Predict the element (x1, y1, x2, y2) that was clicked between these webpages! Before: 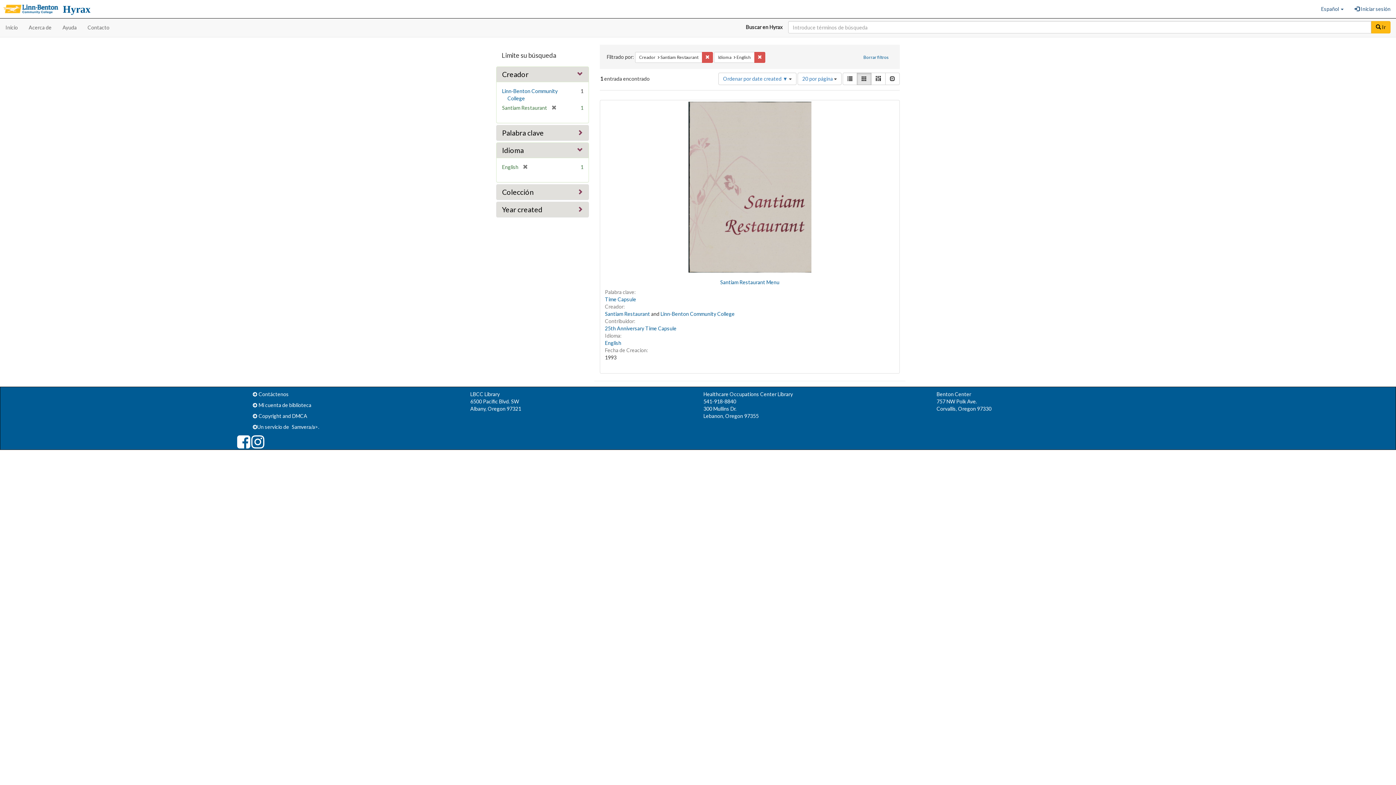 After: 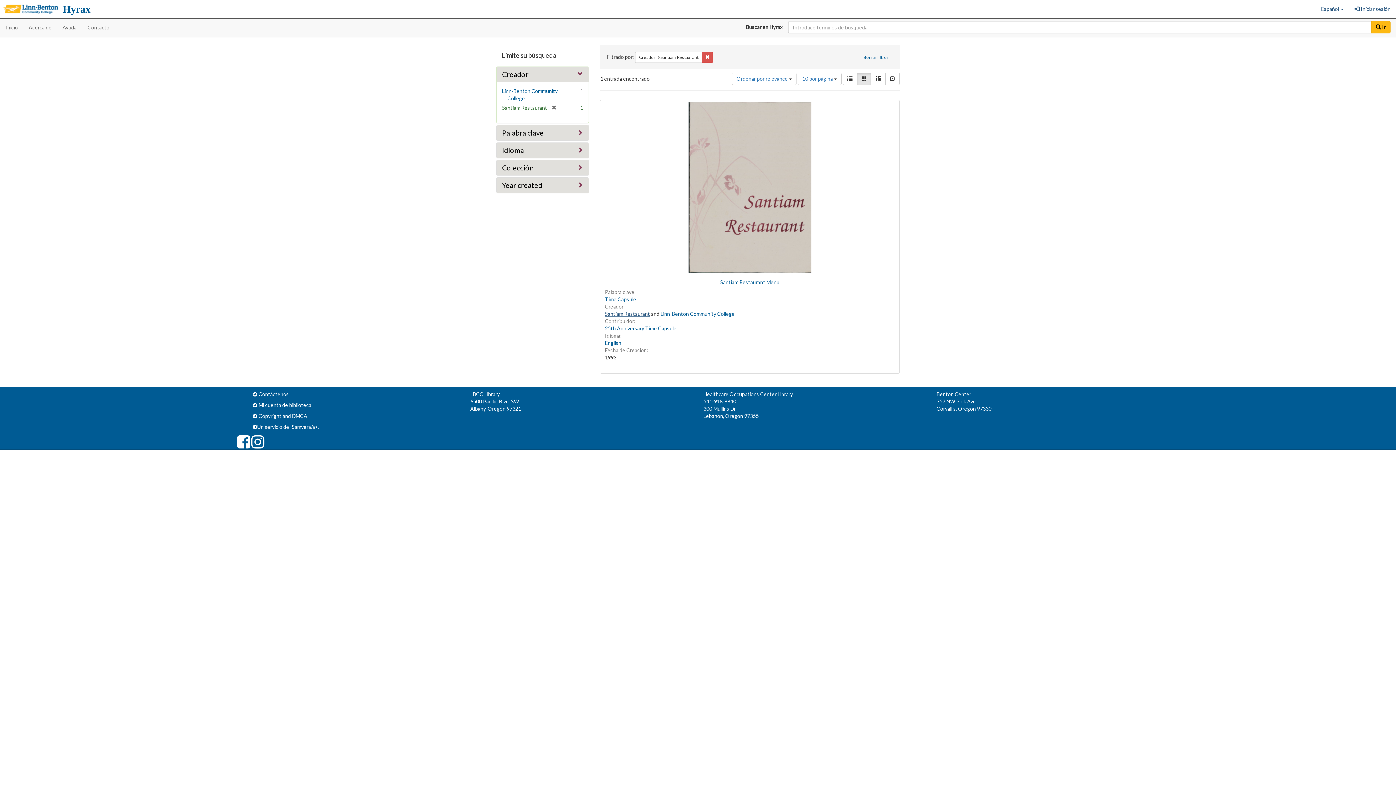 Action: bbox: (605, 310, 650, 317) label: Santiam Restaurant